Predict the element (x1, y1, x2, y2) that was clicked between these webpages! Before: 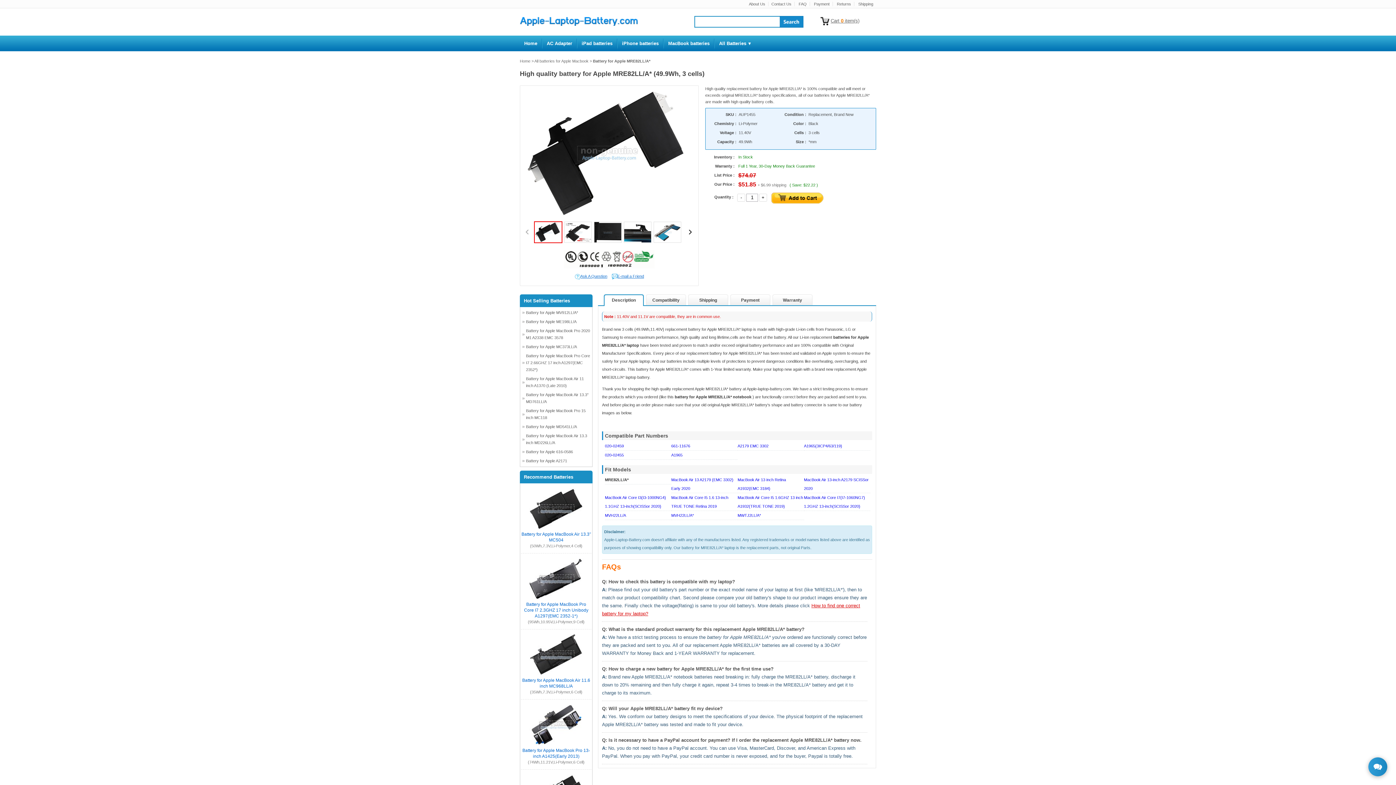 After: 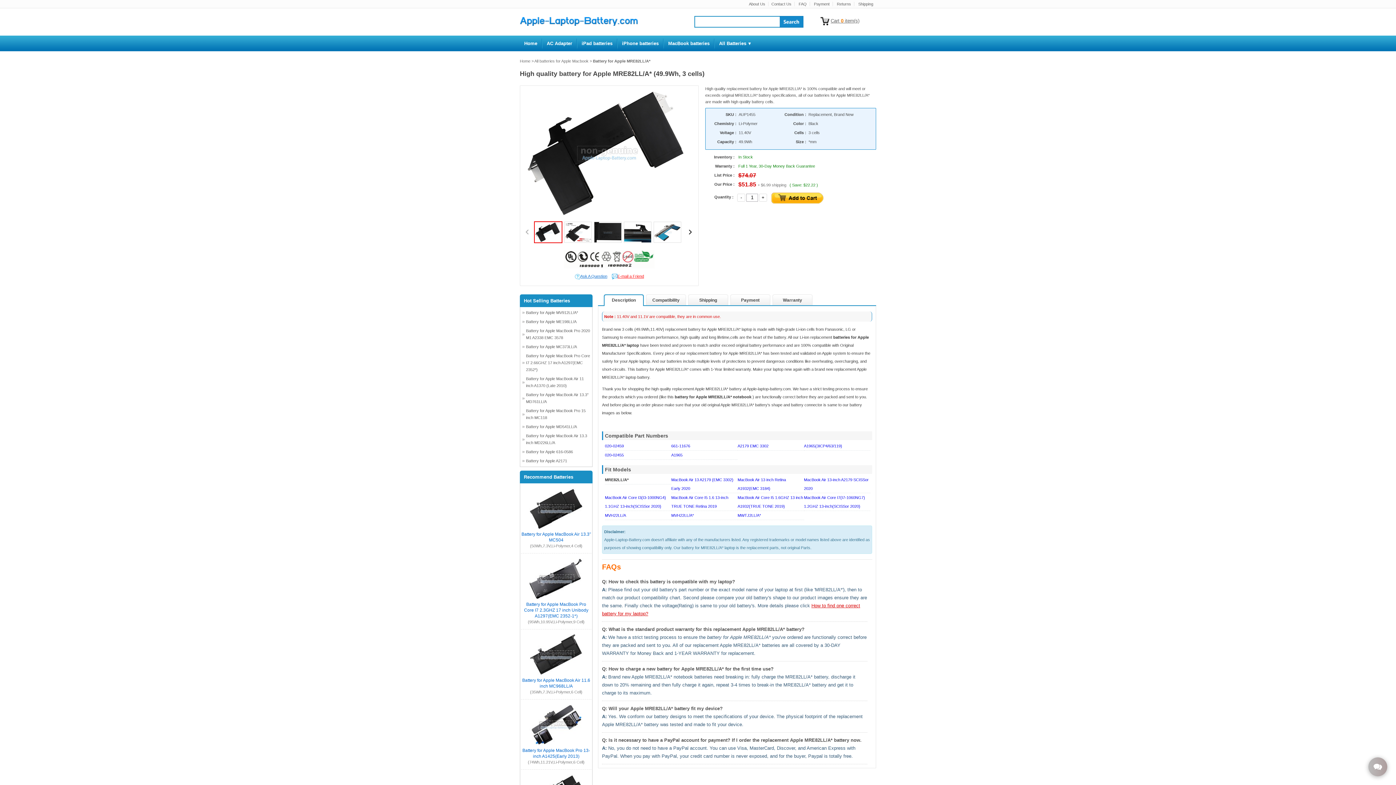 Action: label: E-mail a Friend bbox: (617, 274, 644, 278)